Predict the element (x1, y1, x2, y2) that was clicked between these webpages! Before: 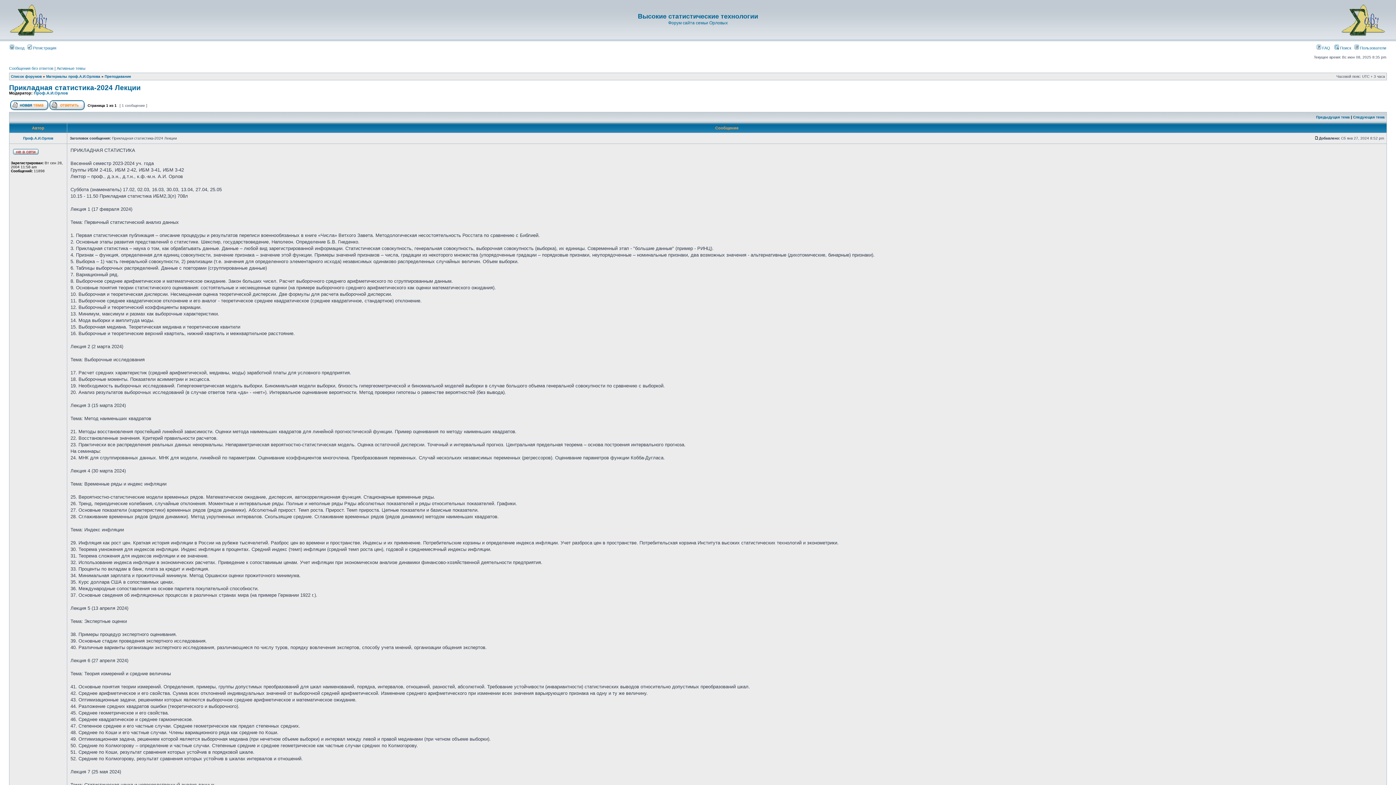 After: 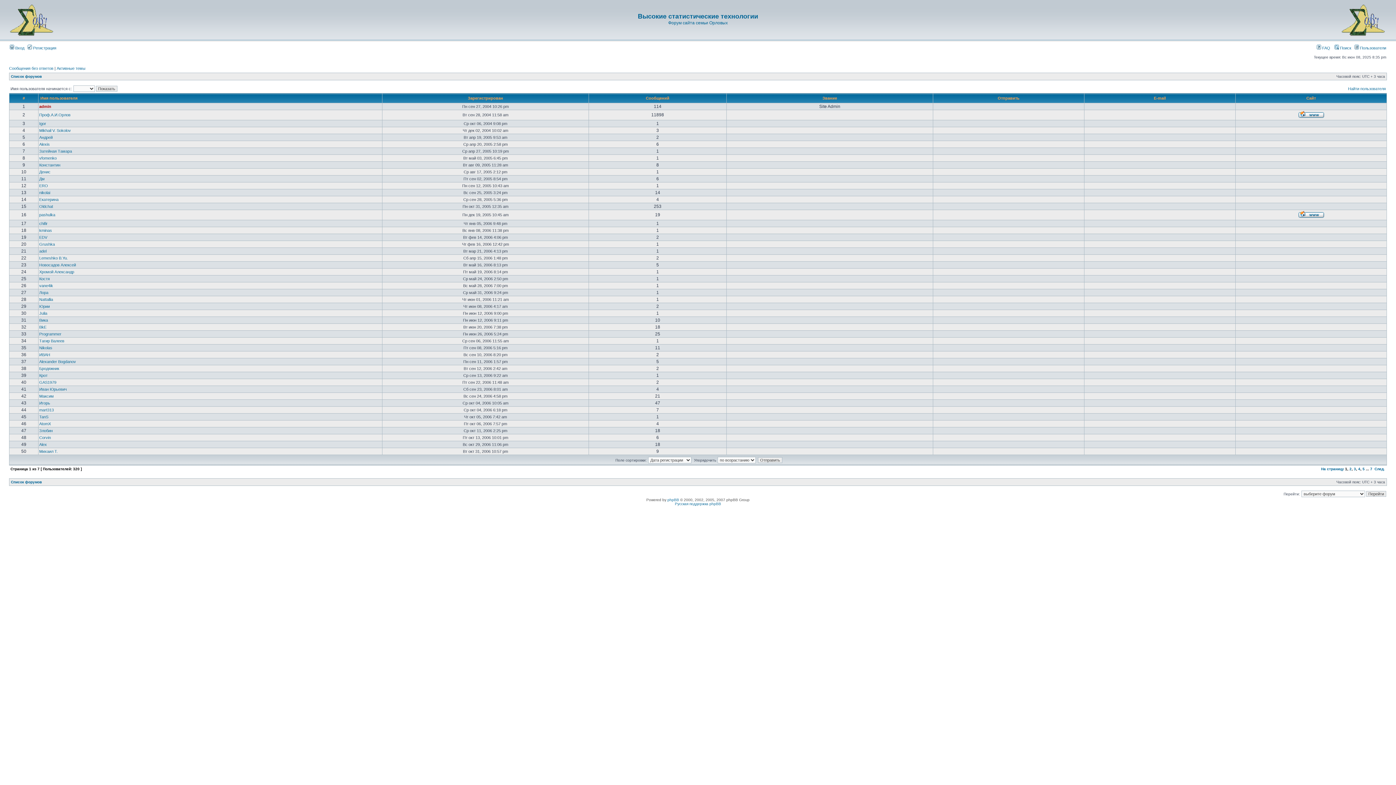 Action: label:  Пользователи bbox: (1354, 45, 1386, 50)